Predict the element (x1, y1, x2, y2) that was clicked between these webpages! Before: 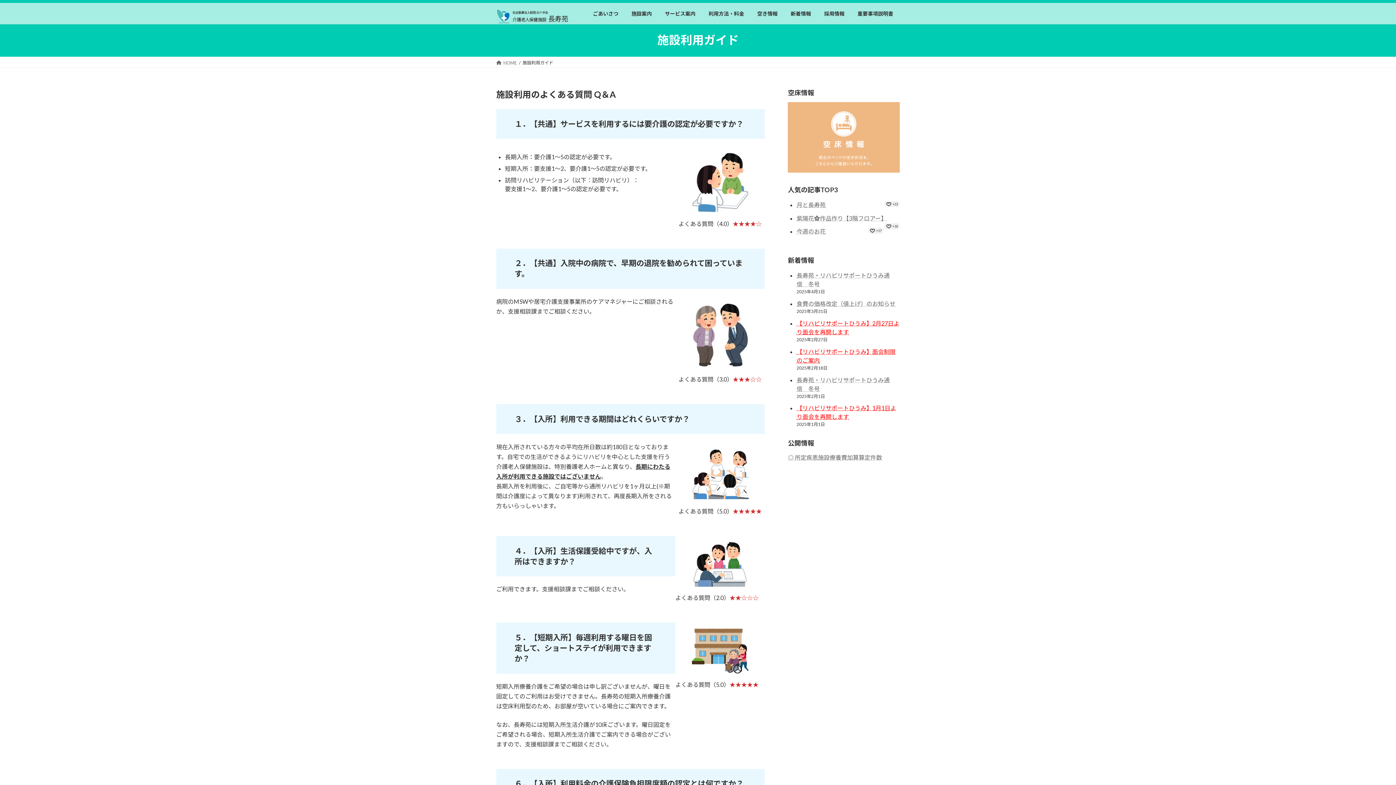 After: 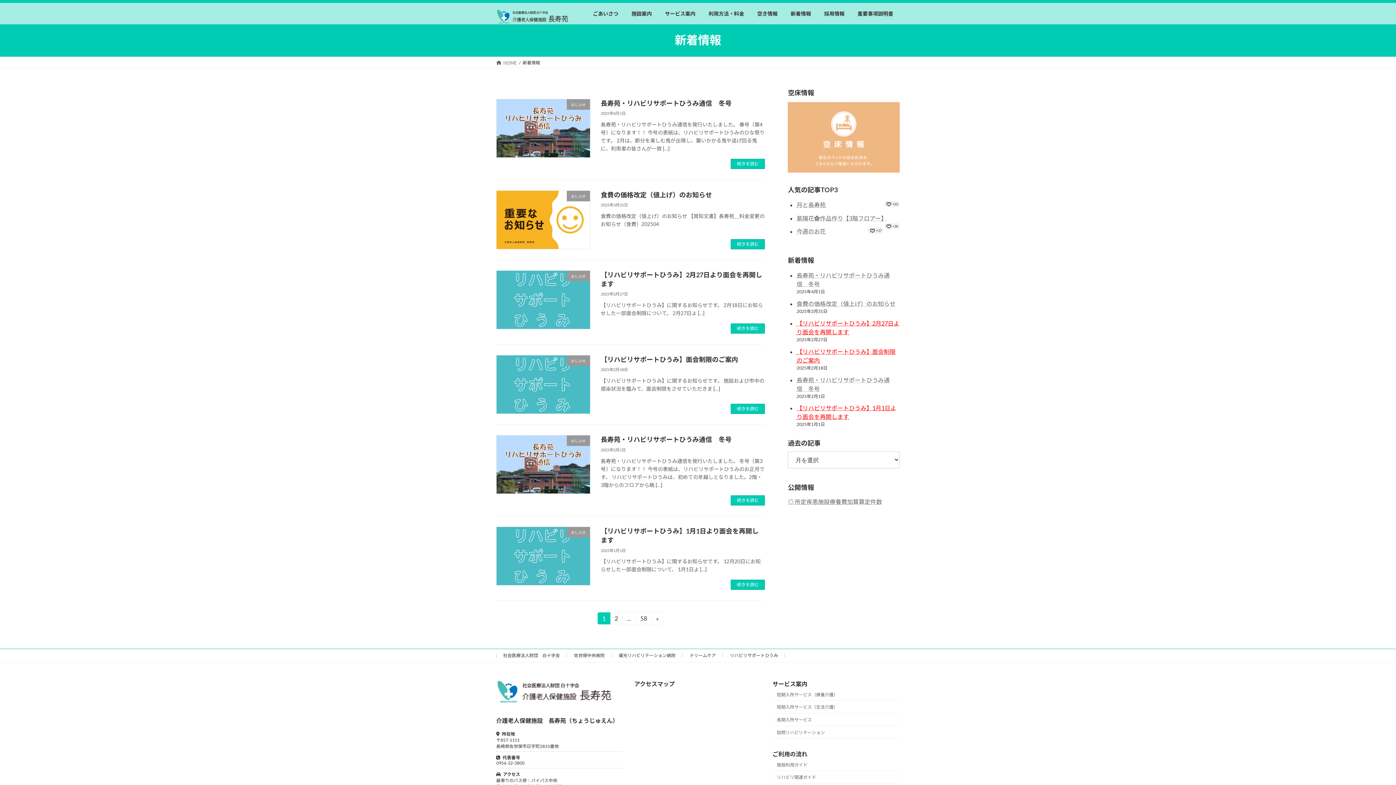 Action: label: 新着情報 bbox: (784, 4, 817, 22)